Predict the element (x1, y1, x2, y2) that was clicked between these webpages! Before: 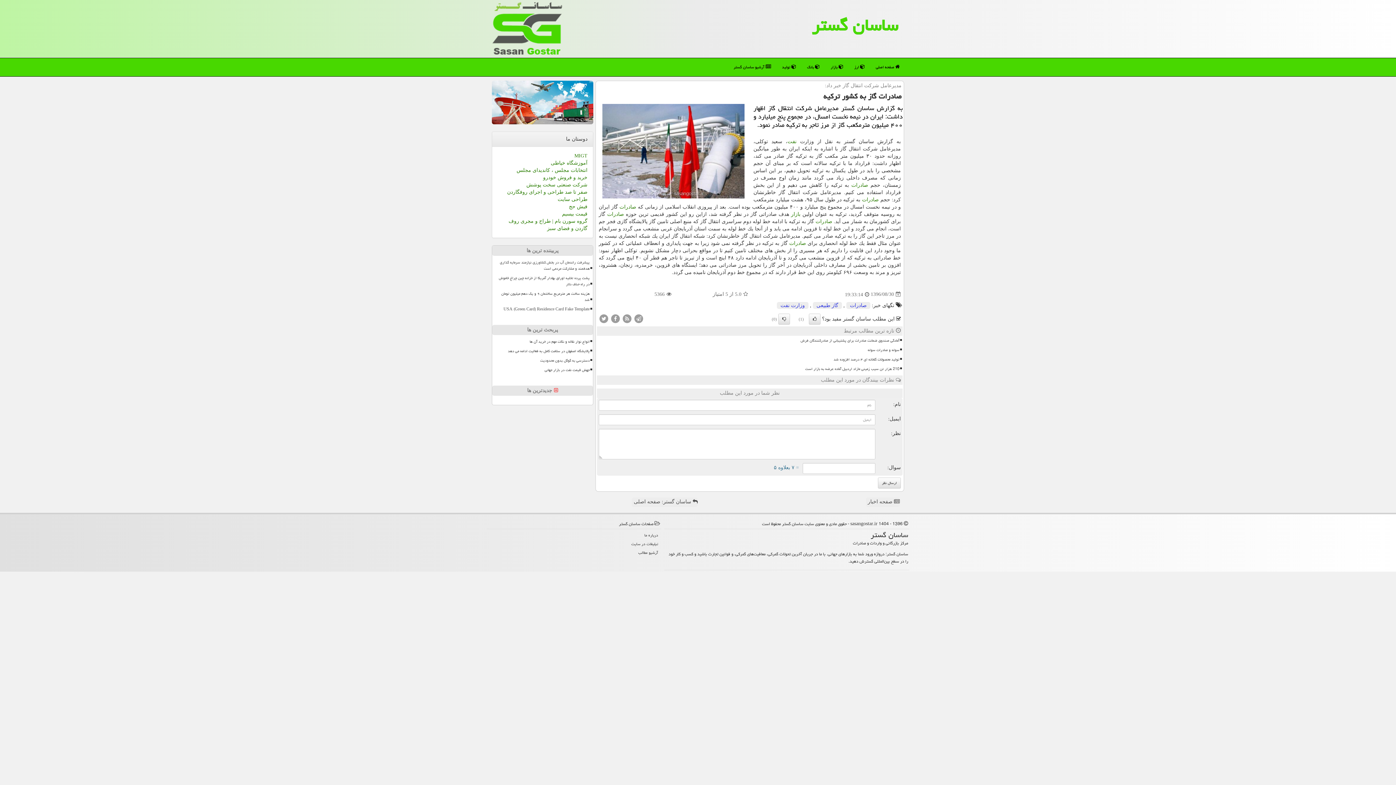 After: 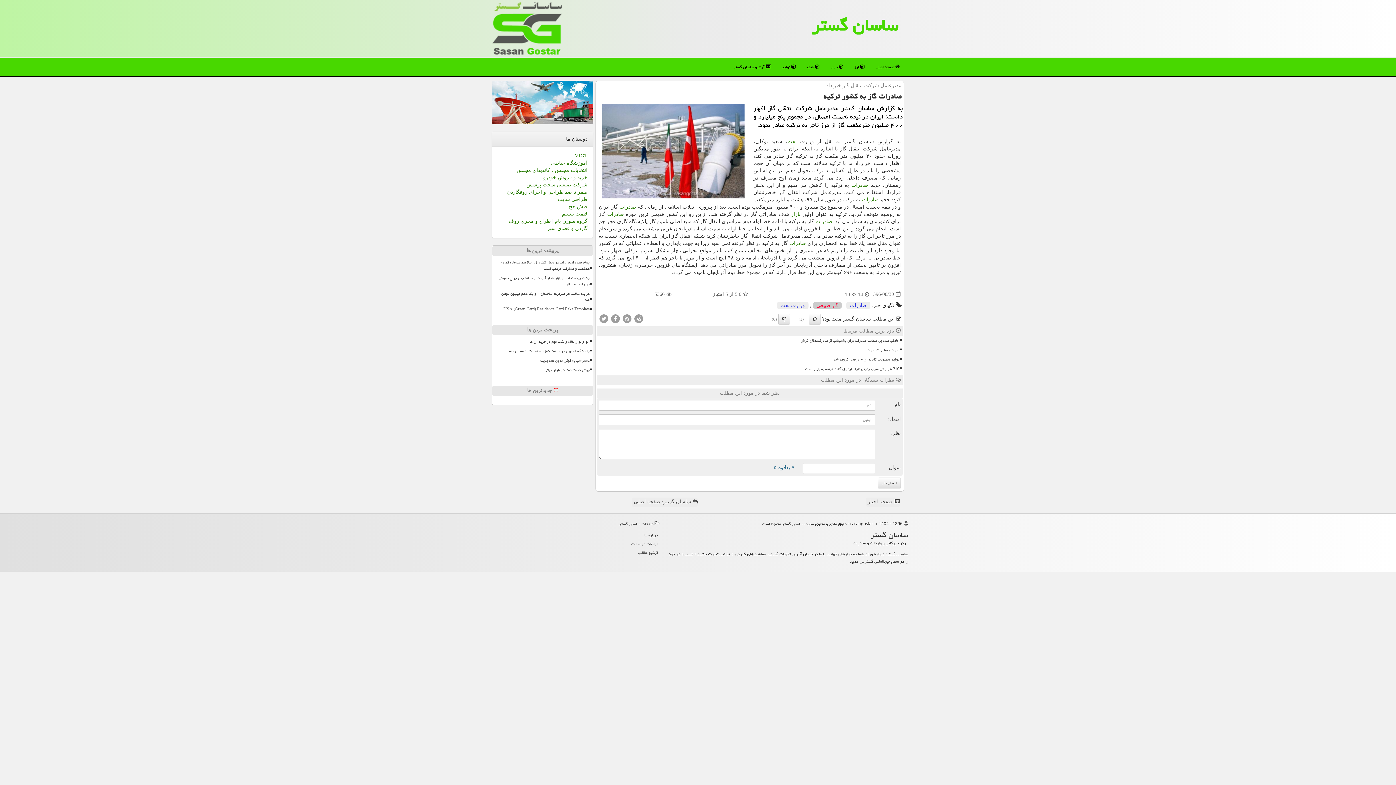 Action: label: گاز طبیعی bbox: (813, 302, 842, 309)